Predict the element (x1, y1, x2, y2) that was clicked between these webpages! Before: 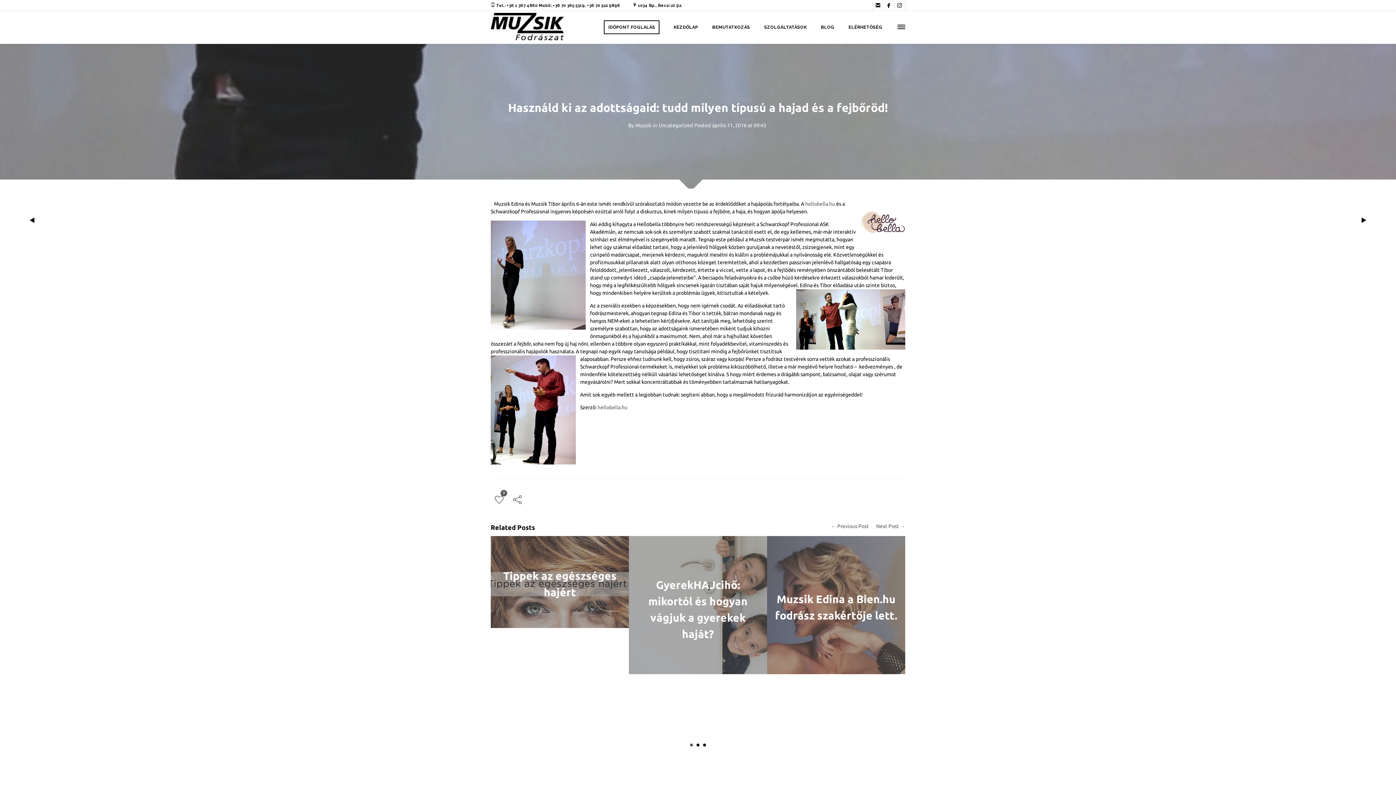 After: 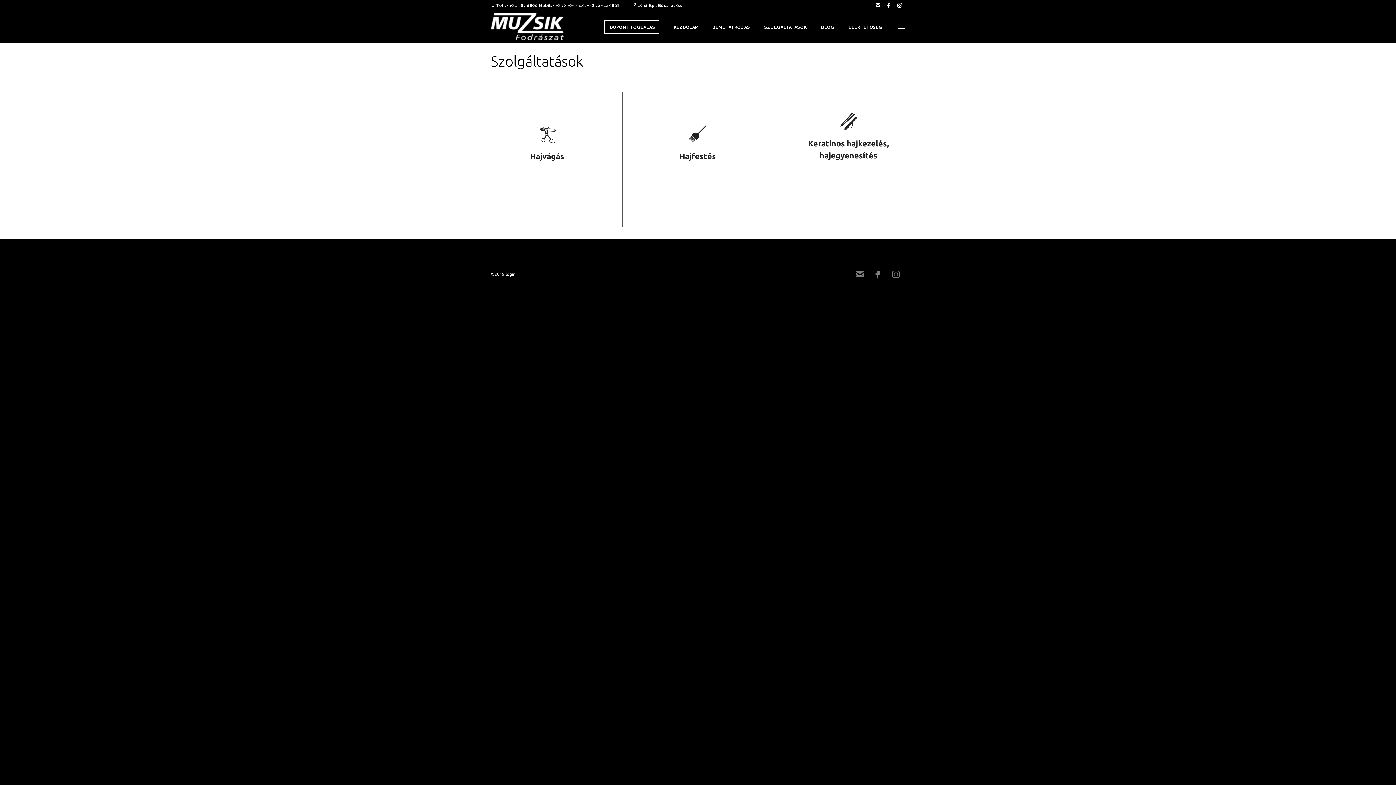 Action: bbox: (764, 11, 806, 43) label: SZOLGÁLTATÁSOK